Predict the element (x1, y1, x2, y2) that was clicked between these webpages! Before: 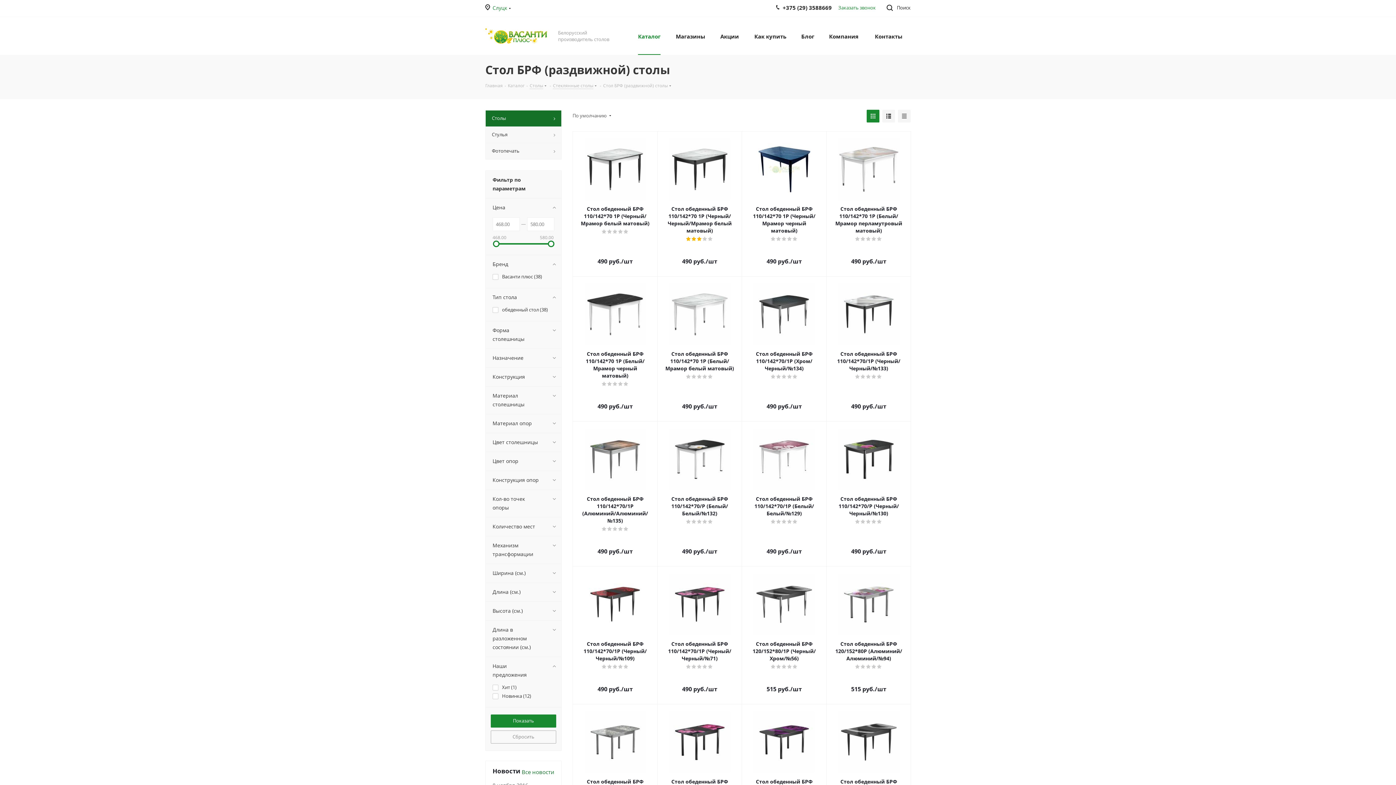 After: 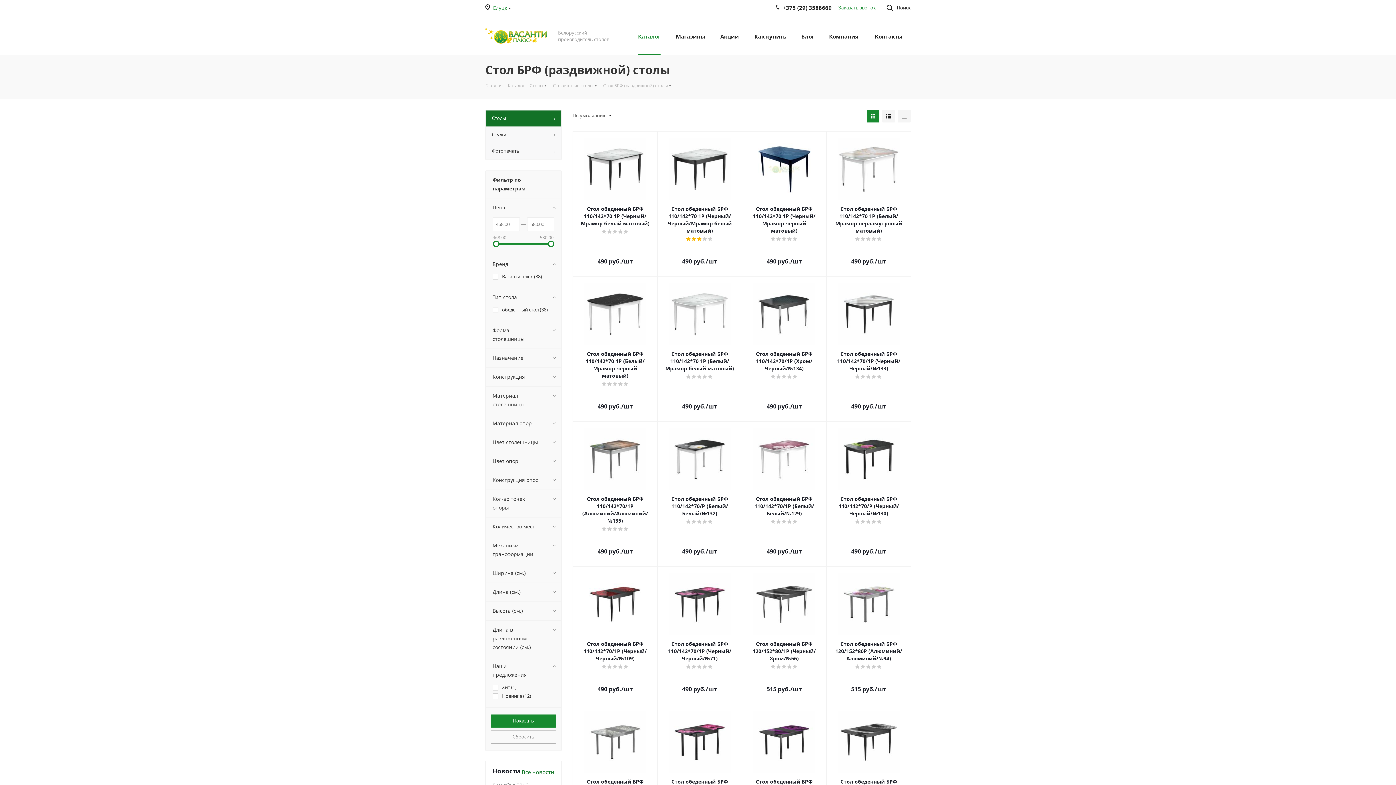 Action: label: Сбросить bbox: (490, 730, 556, 744)